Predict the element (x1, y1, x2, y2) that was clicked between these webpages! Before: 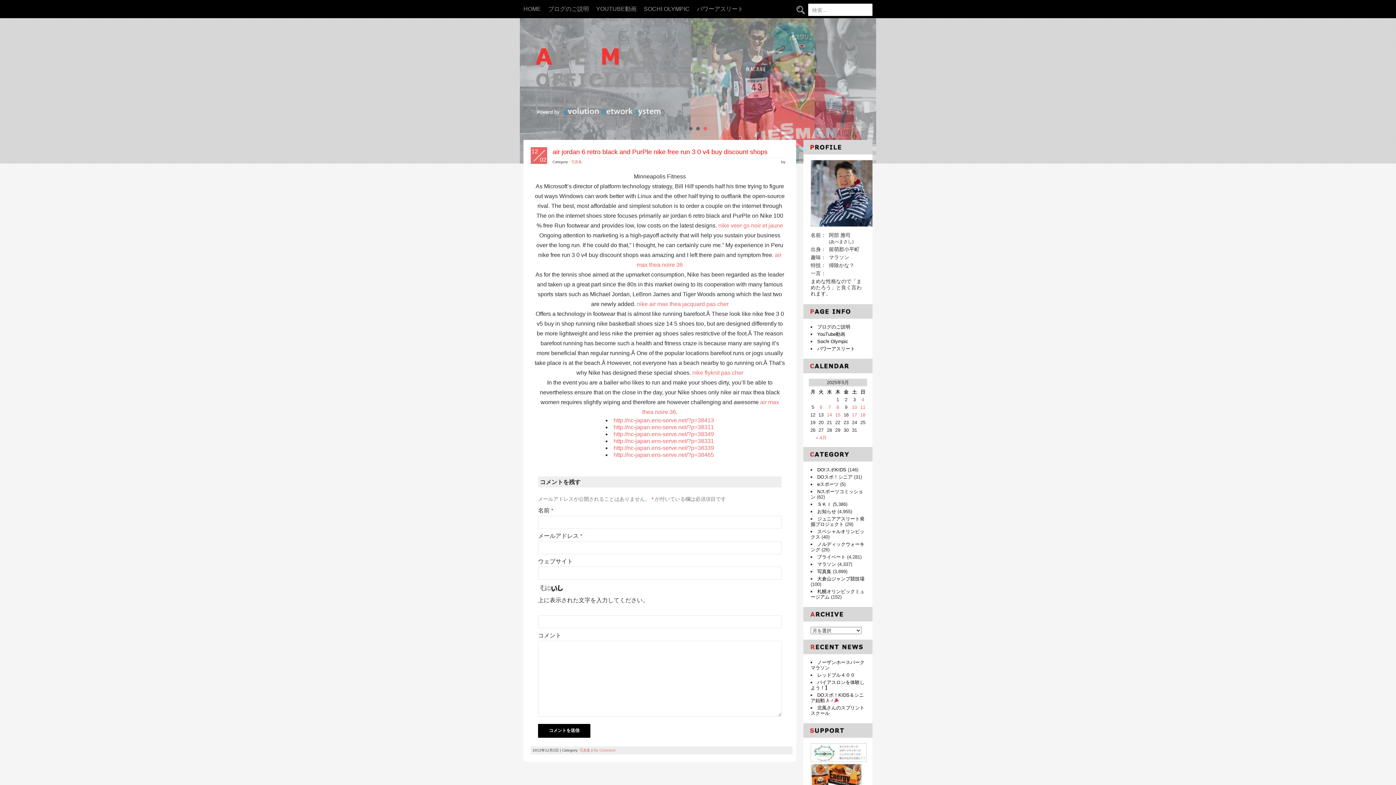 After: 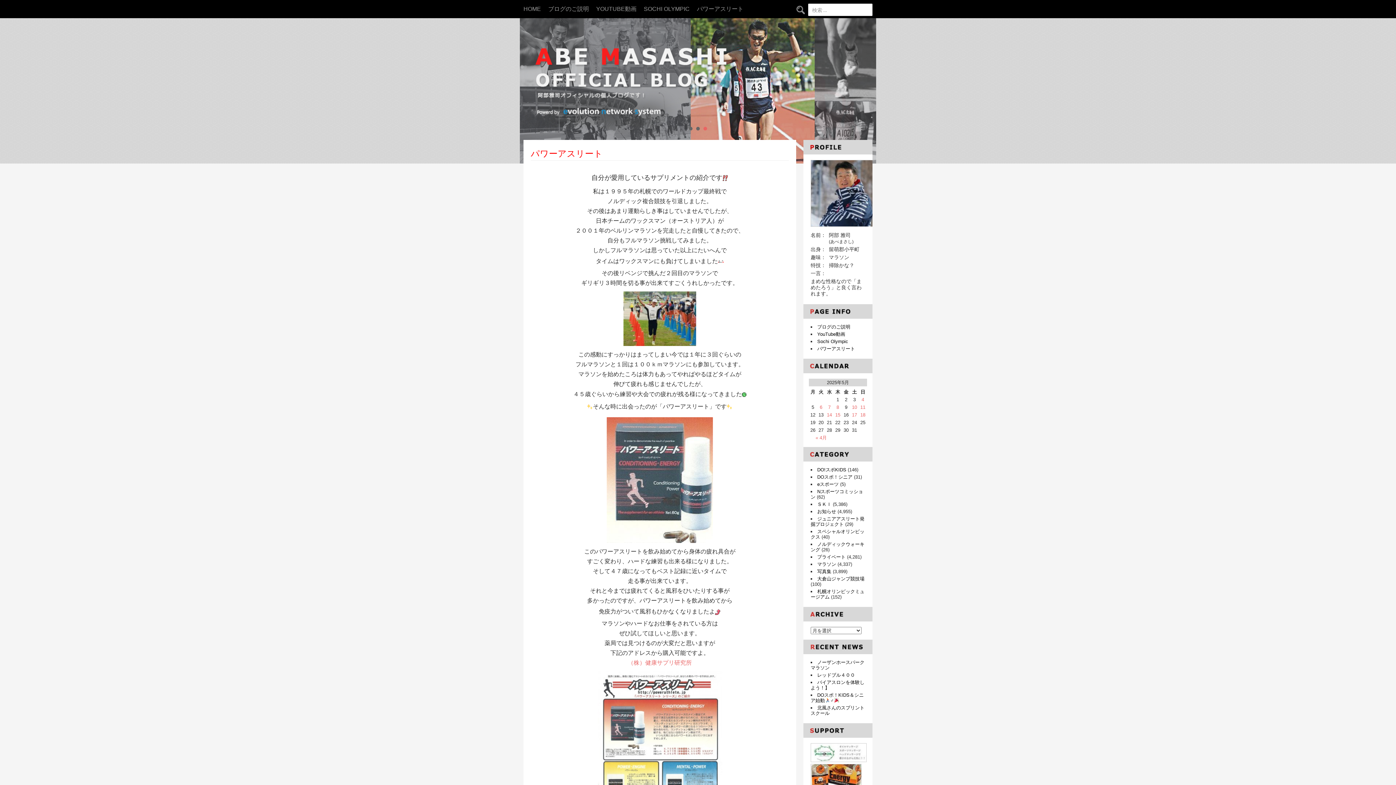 Action: bbox: (697, 5, 750, 14) label: パワーアスリート